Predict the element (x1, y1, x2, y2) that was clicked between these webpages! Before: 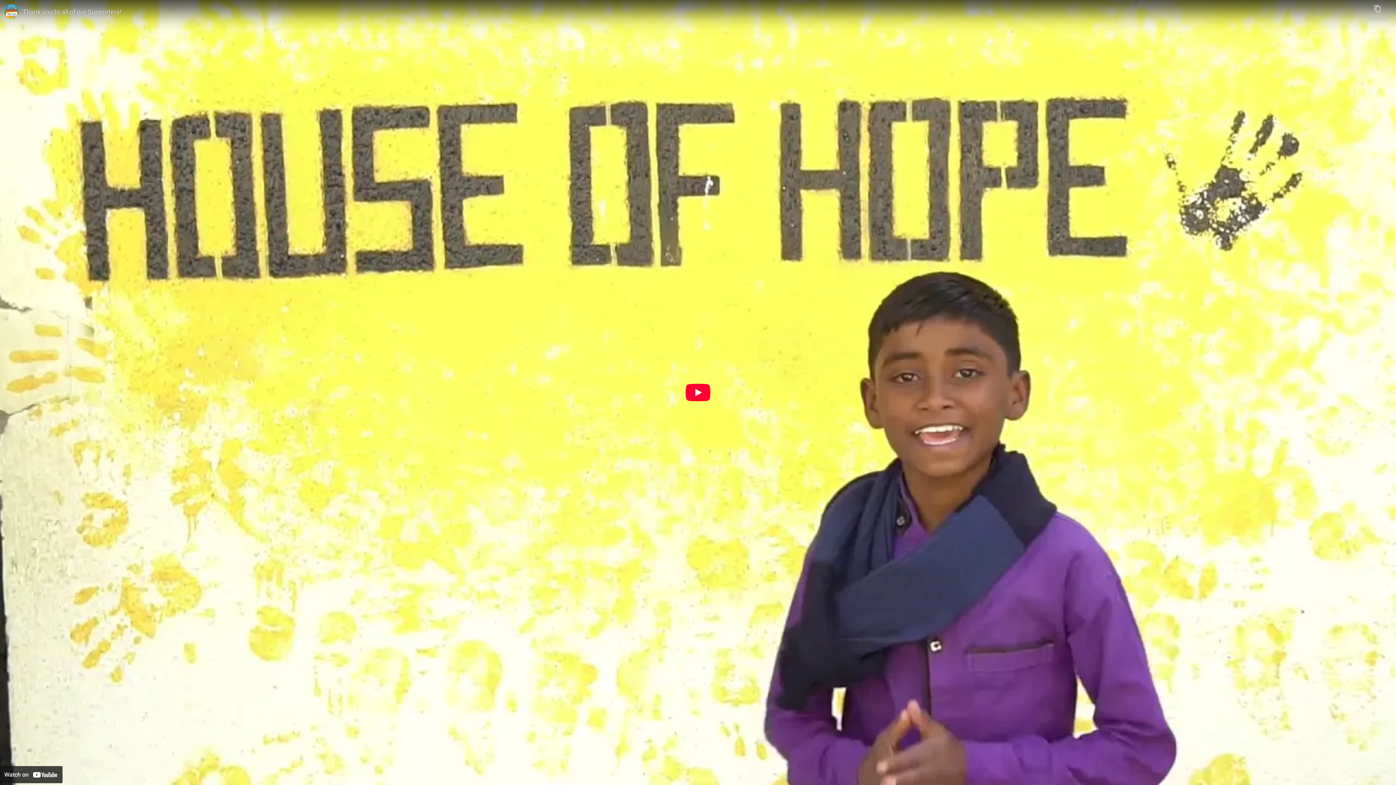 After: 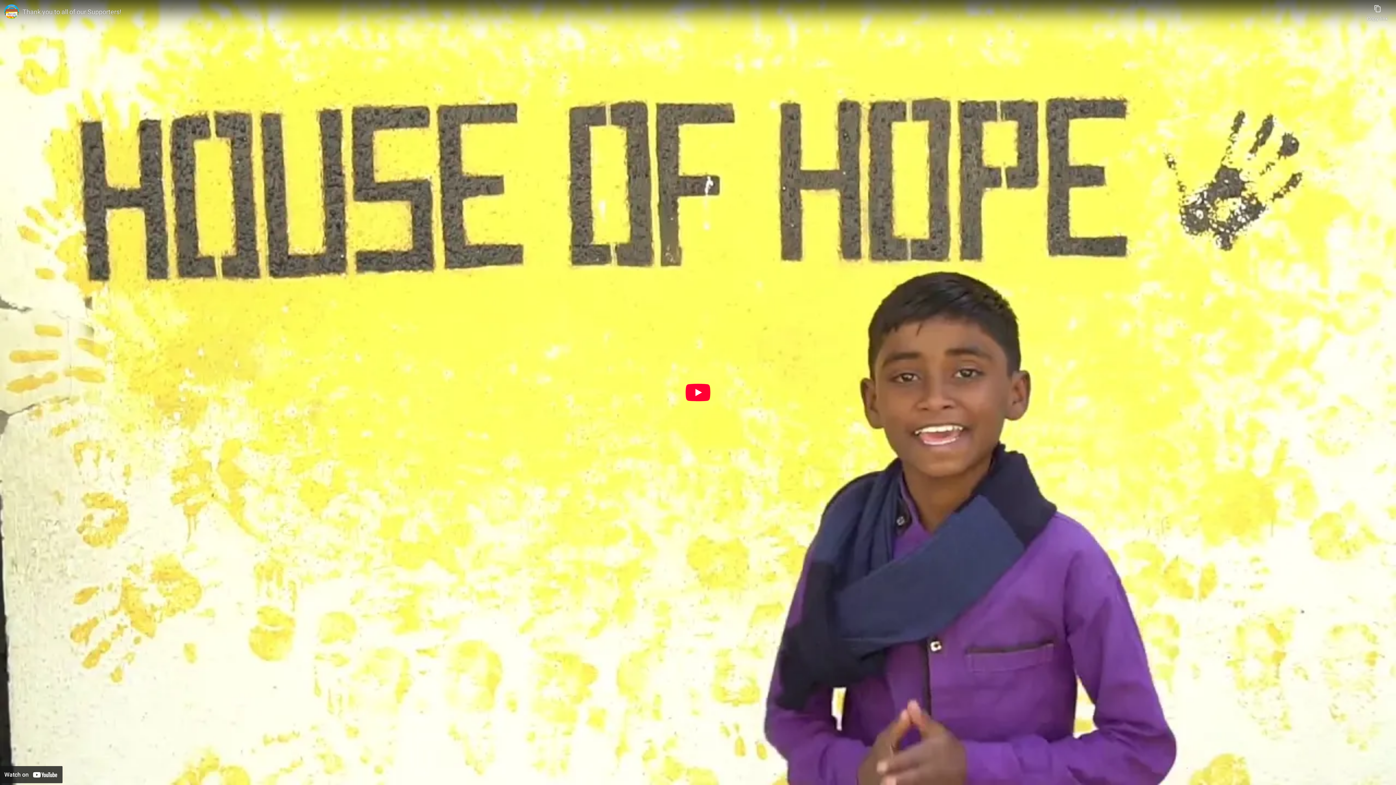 Action: bbox: (0, 766, 62, 783) label: Watch on YouTube